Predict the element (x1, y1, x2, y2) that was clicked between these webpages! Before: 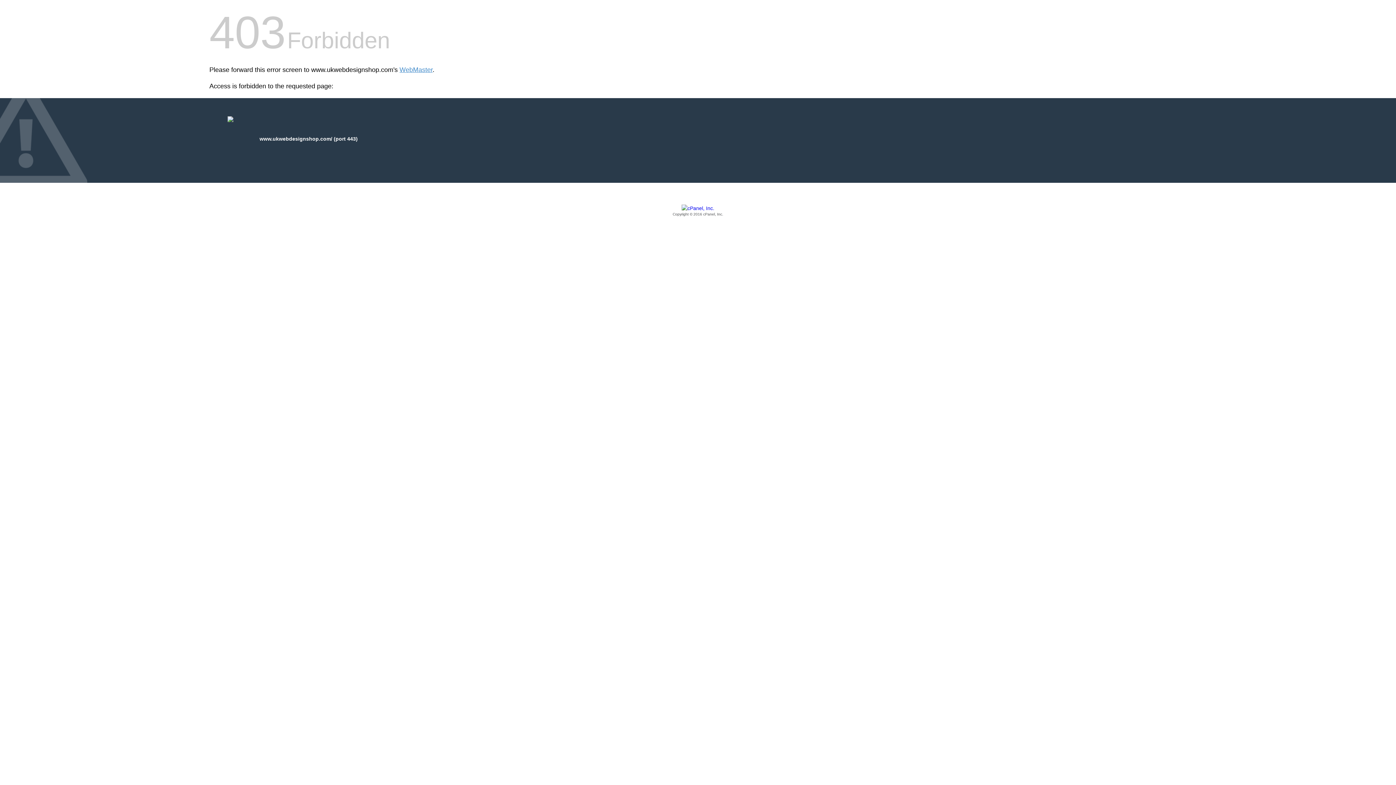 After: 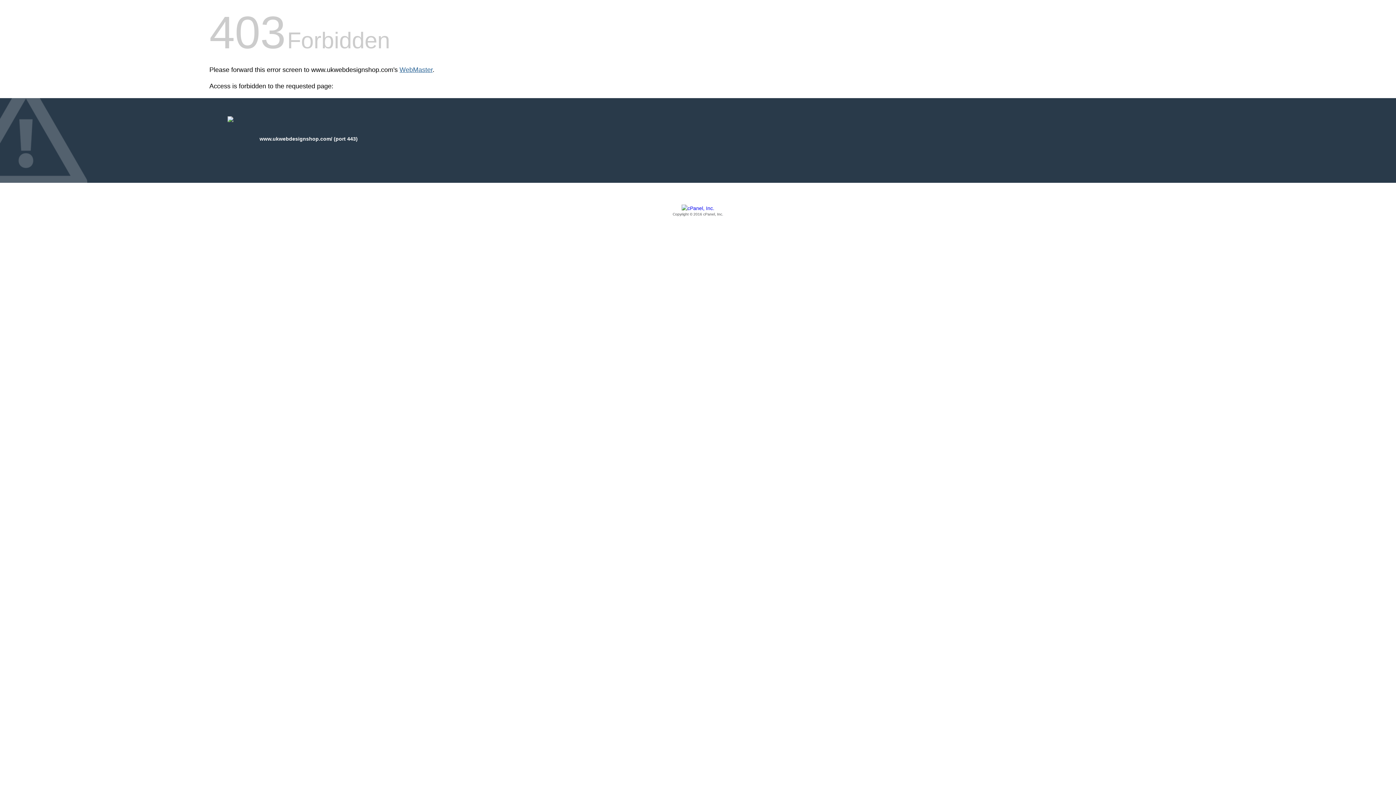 Action: label: WebMaster bbox: (399, 66, 432, 73)